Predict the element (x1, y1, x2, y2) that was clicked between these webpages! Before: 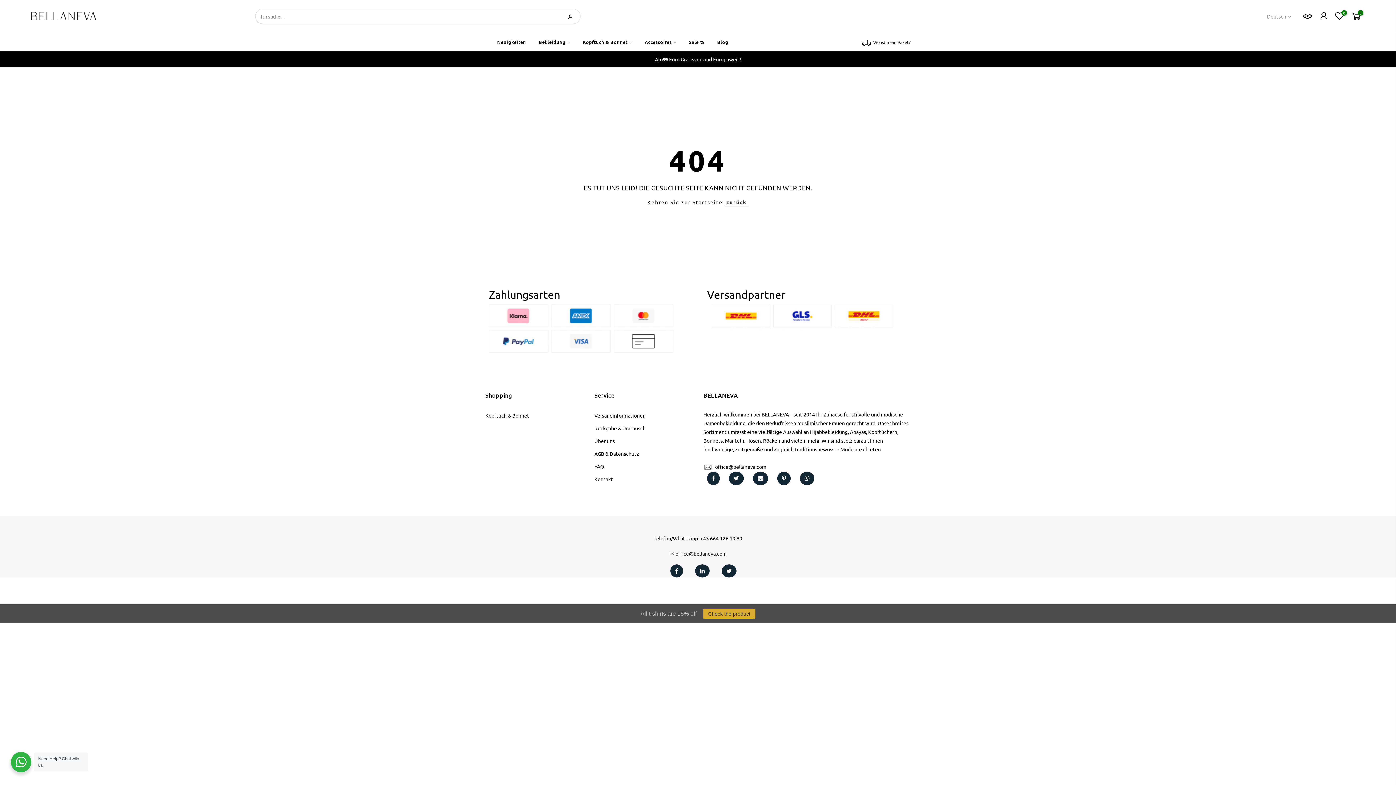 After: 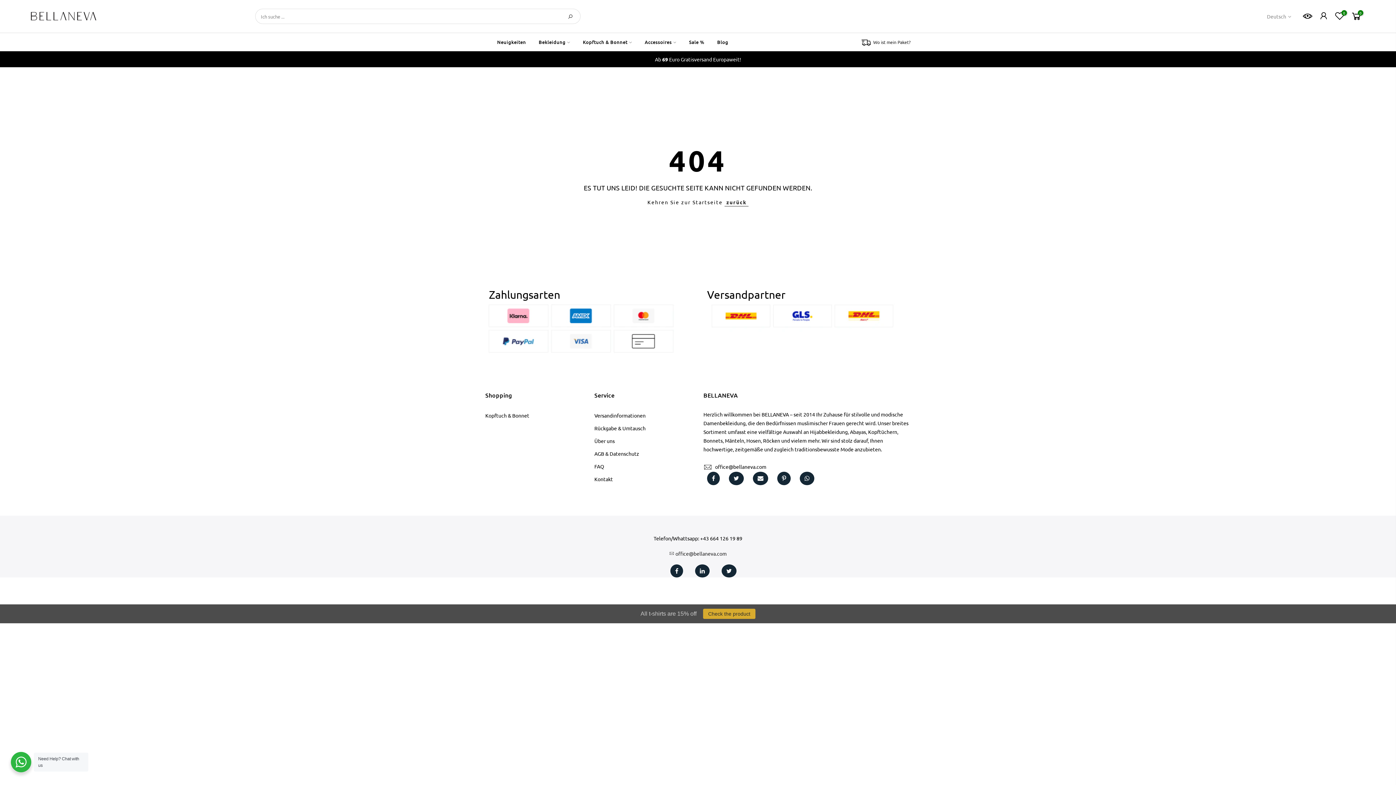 Action: label: Bekleidung bbox: (532, 33, 576, 51)